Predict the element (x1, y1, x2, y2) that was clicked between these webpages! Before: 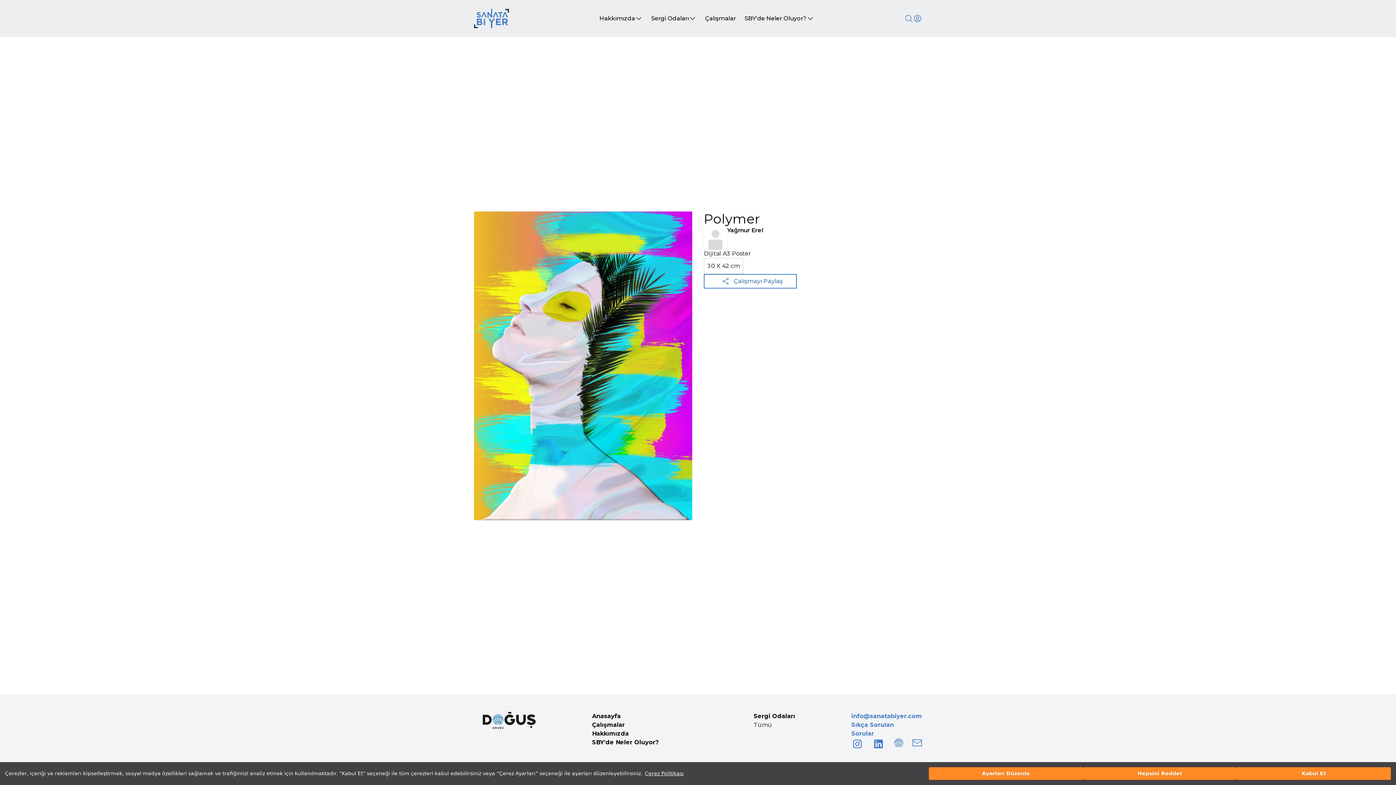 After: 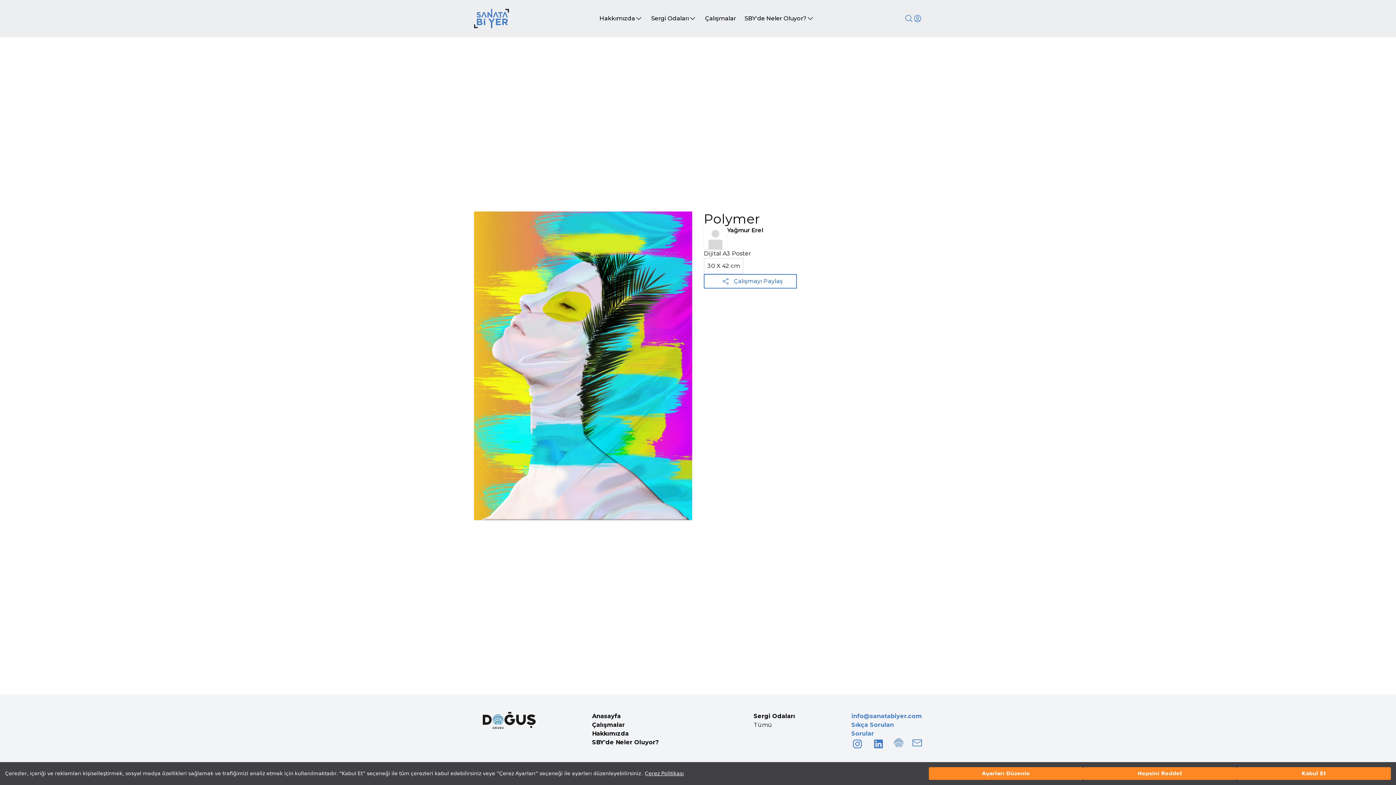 Action: bbox: (894, 738, 903, 750)